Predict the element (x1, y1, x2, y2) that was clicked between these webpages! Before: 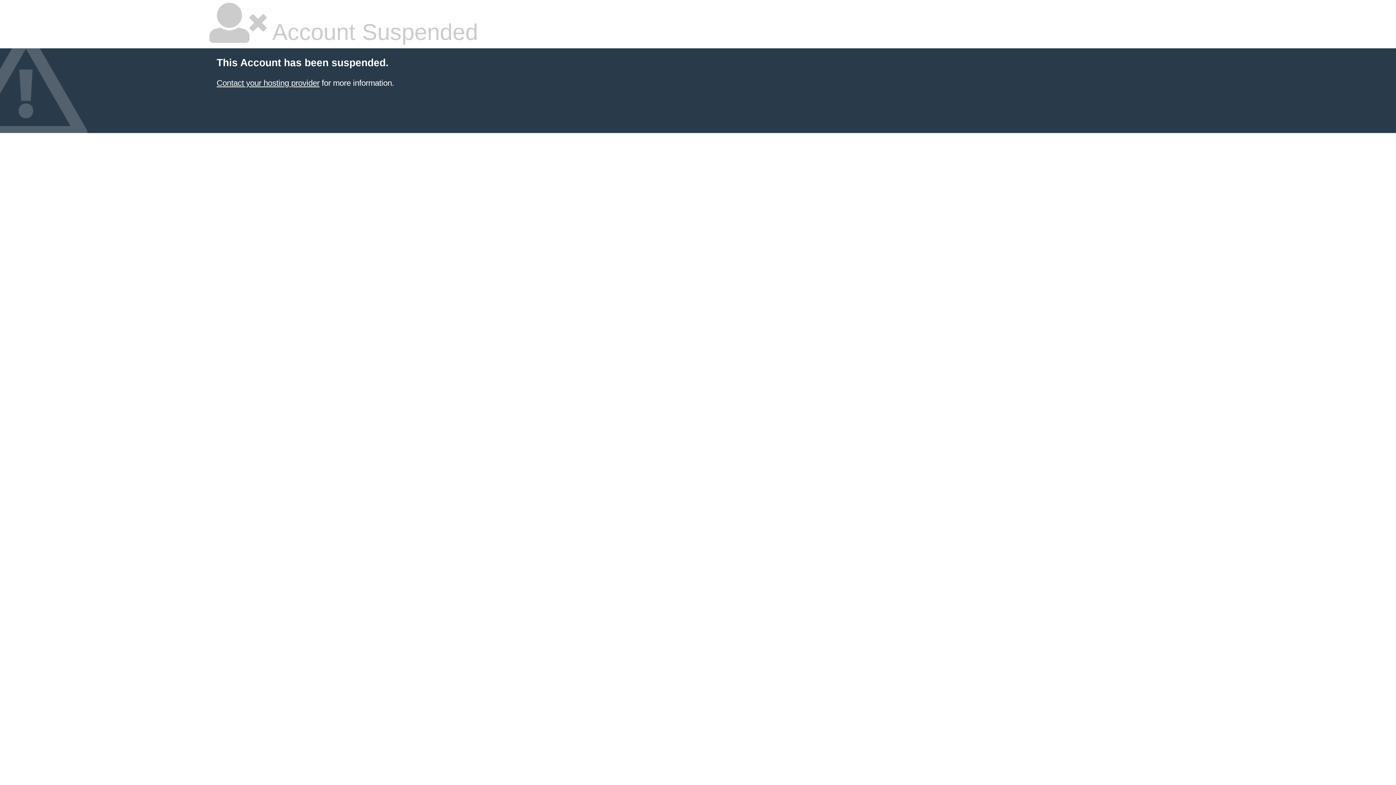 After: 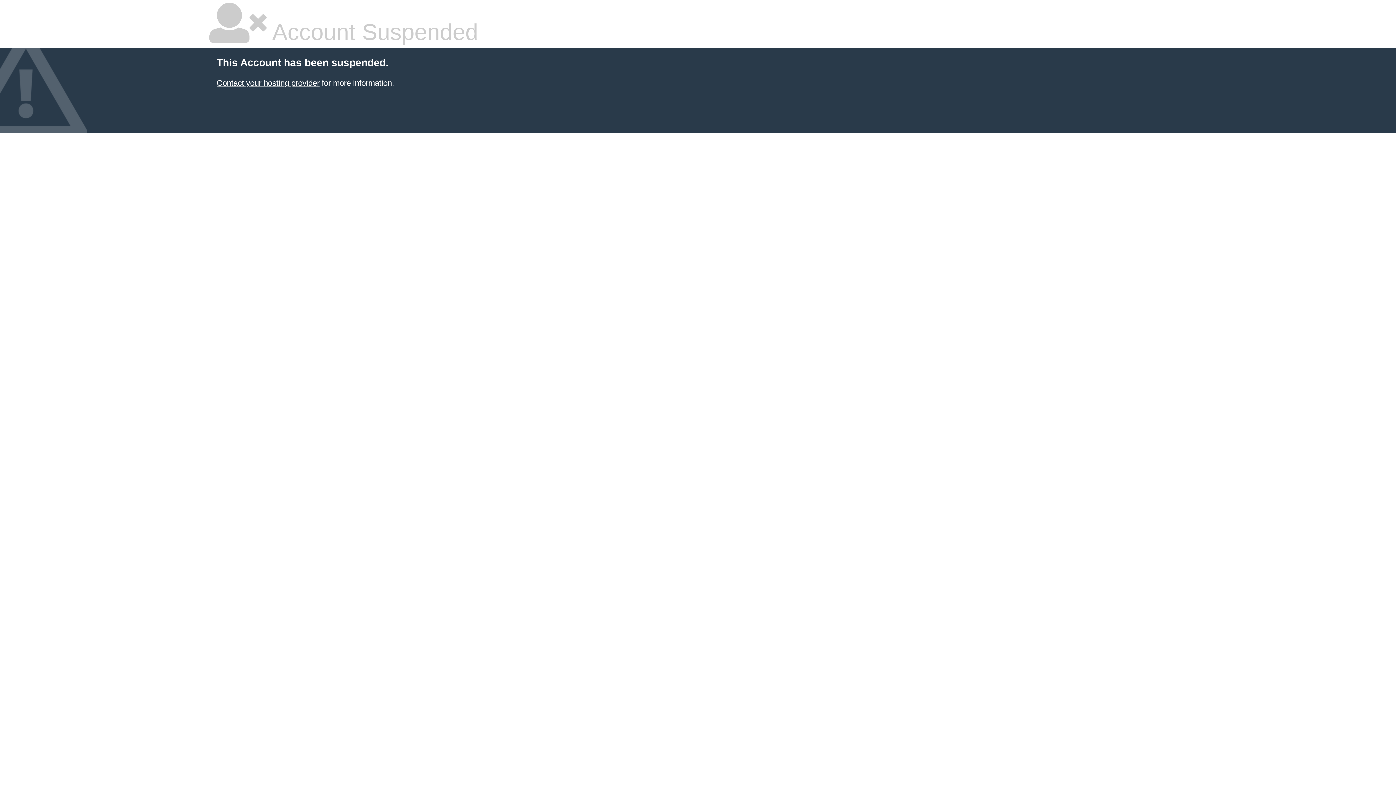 Action: bbox: (216, 78, 319, 87) label: Contact your hosting provider